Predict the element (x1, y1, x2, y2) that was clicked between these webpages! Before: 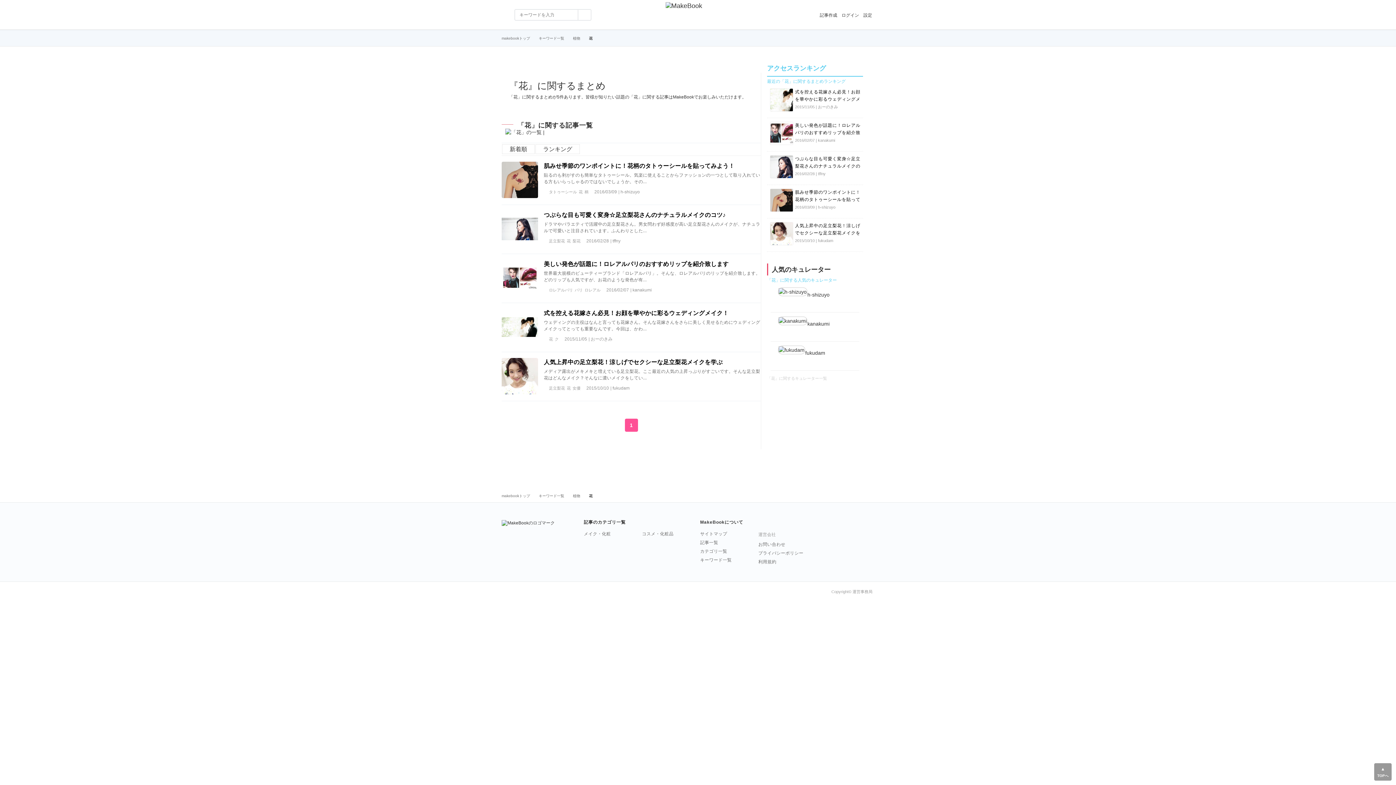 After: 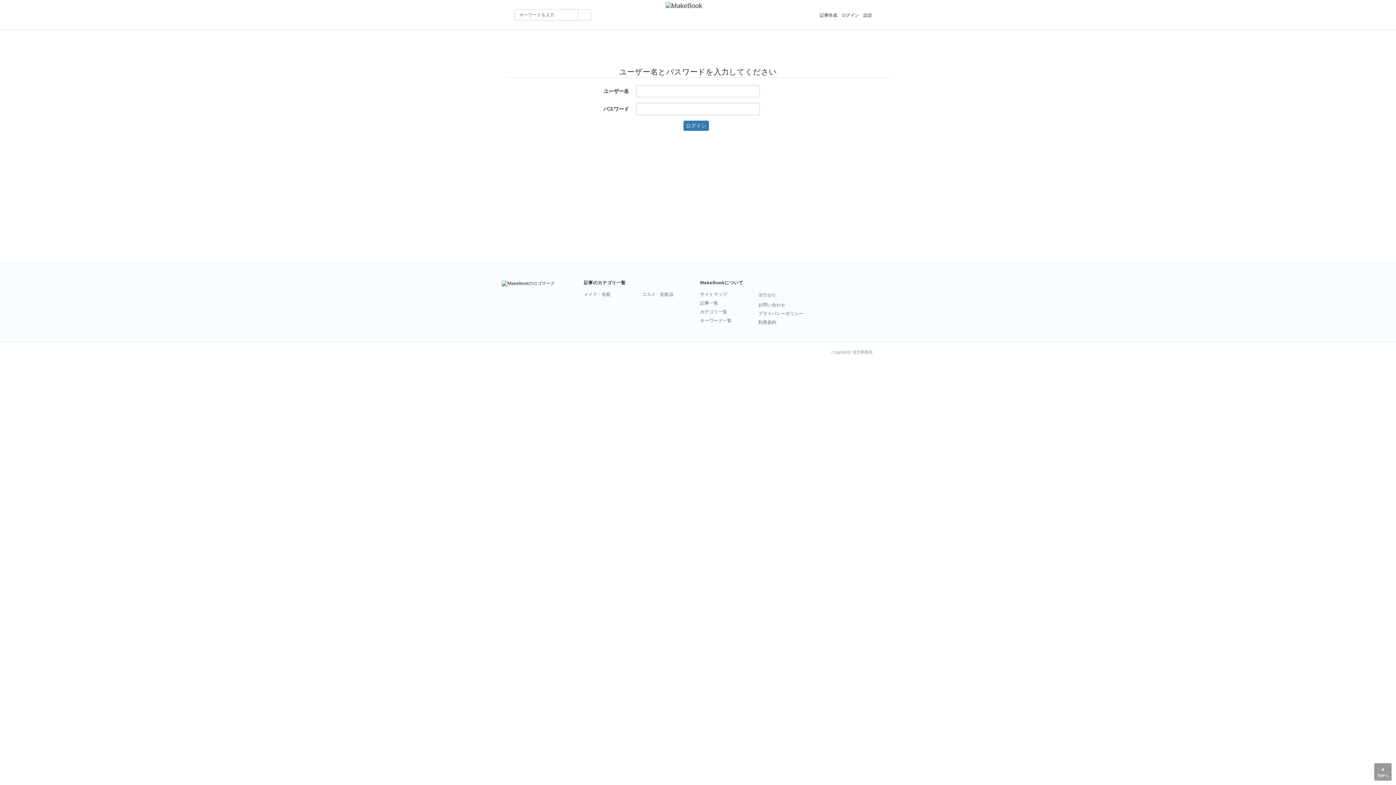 Action: label: 記事作成 bbox: (817, 5, 839, 24)